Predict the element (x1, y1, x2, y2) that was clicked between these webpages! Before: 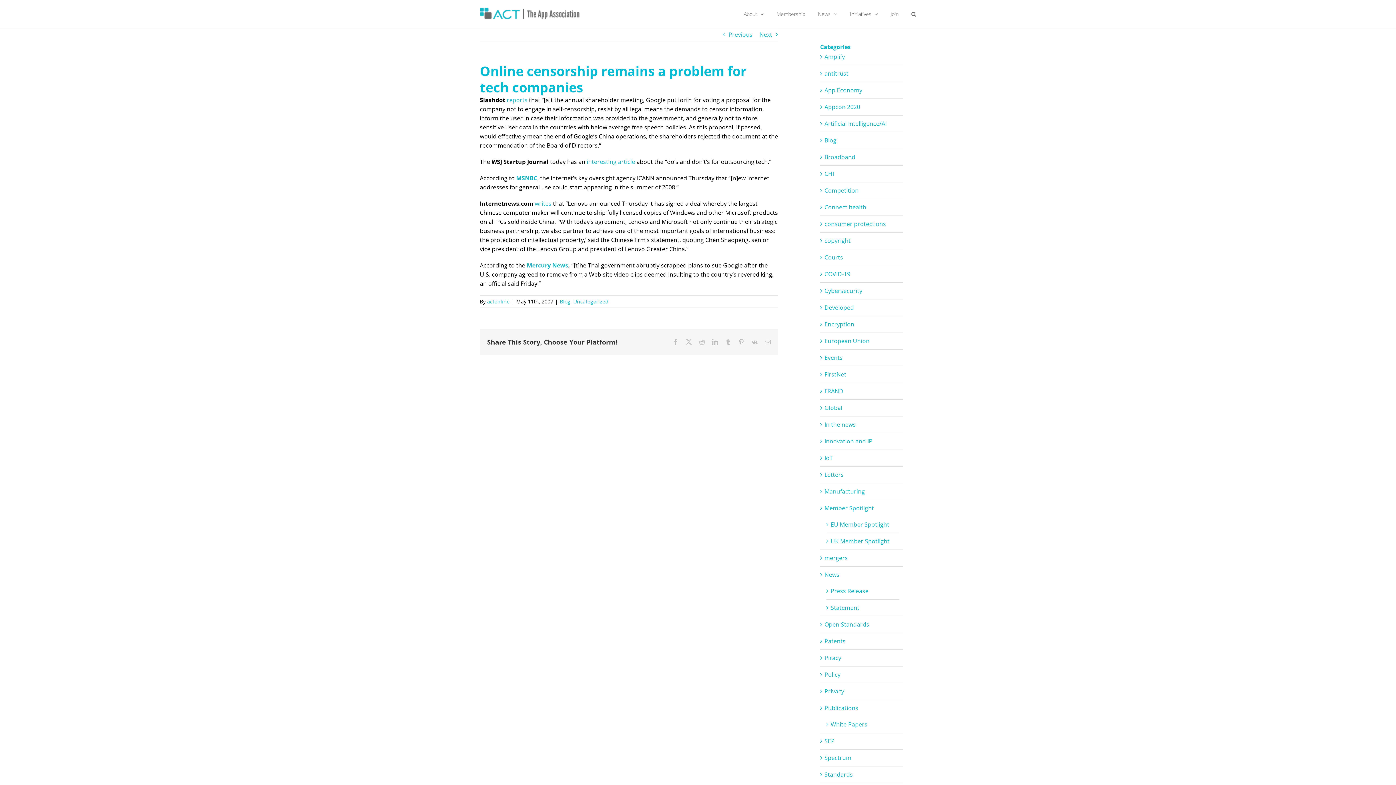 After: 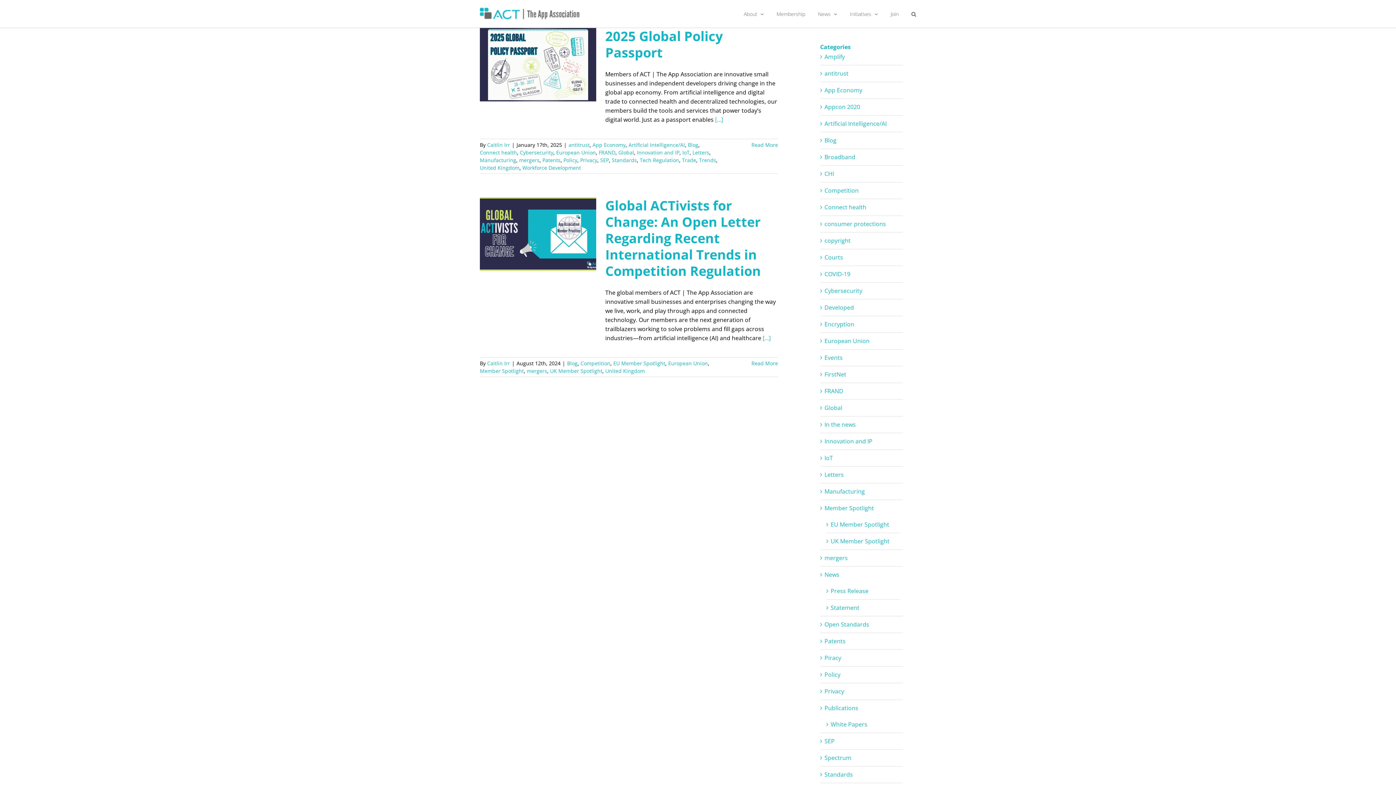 Action: label: mergers bbox: (824, 553, 899, 562)